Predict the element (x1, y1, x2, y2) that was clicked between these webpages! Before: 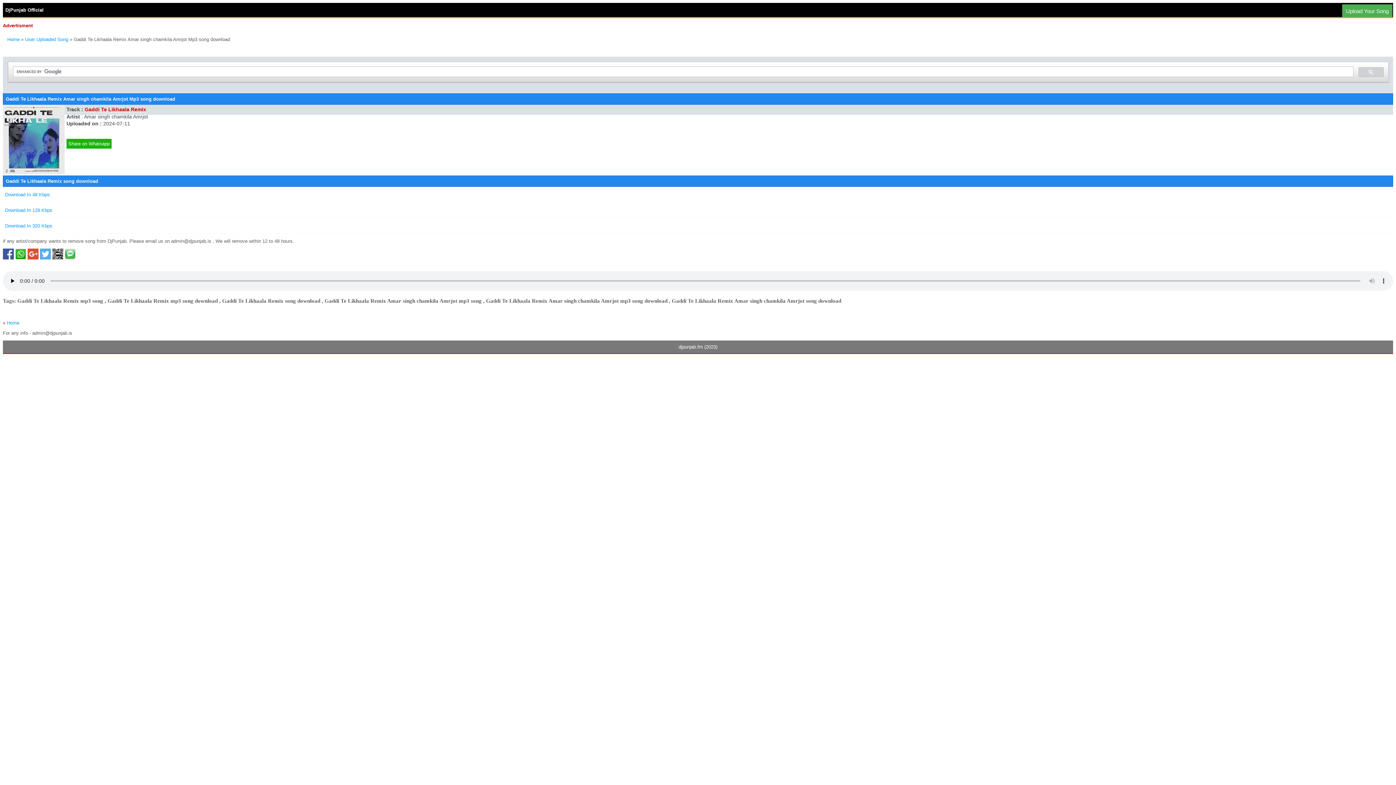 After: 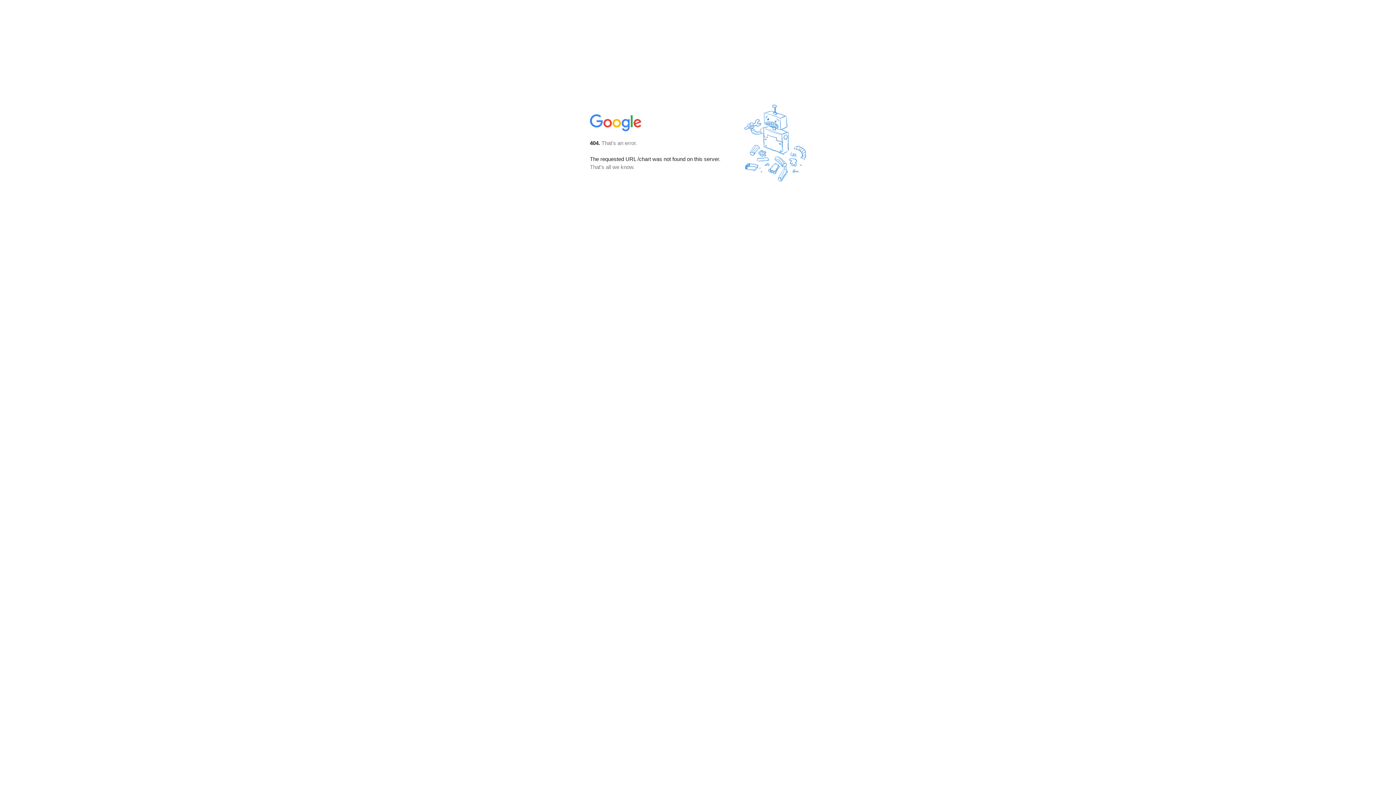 Action: bbox: (52, 255, 63, 260)